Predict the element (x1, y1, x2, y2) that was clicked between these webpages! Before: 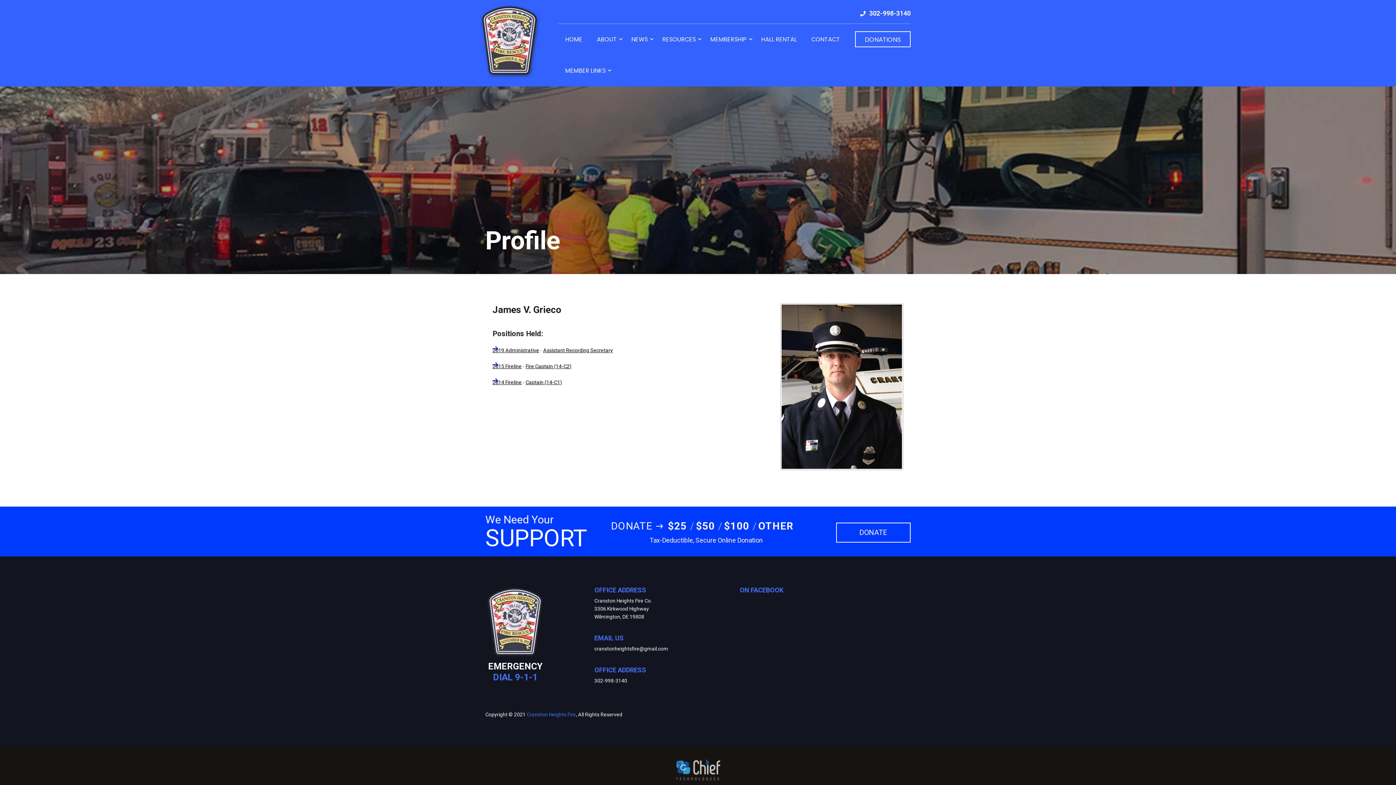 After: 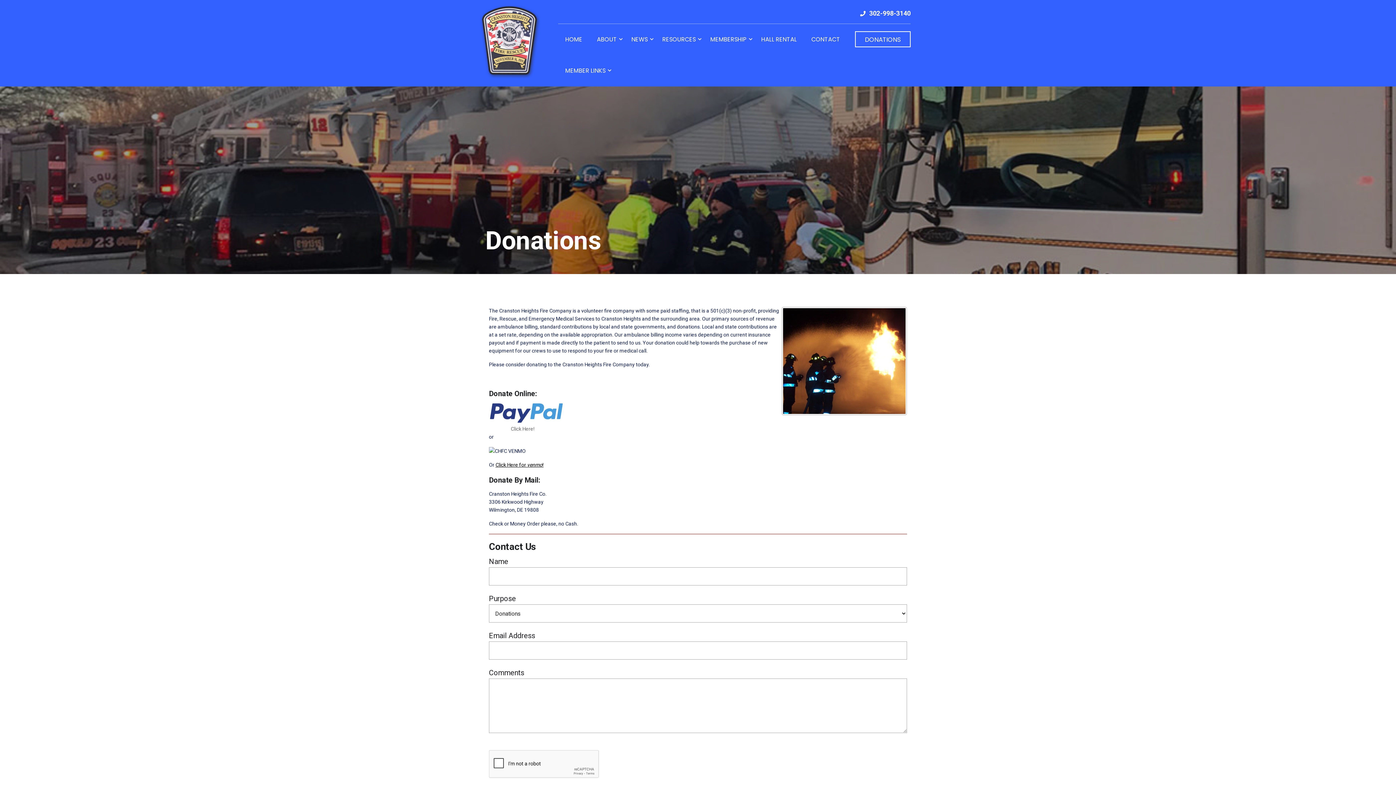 Action: bbox: (836, 522, 910, 542) label: DONATE